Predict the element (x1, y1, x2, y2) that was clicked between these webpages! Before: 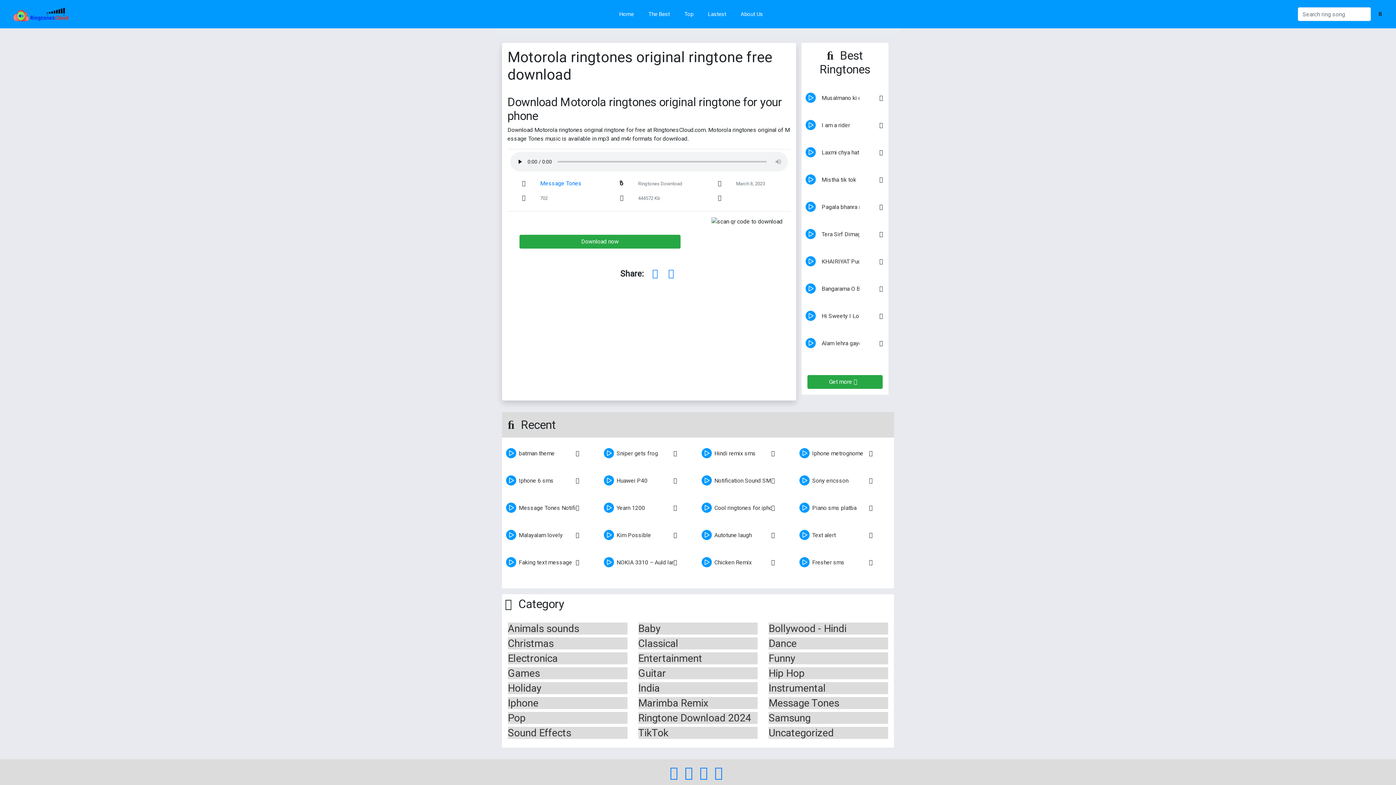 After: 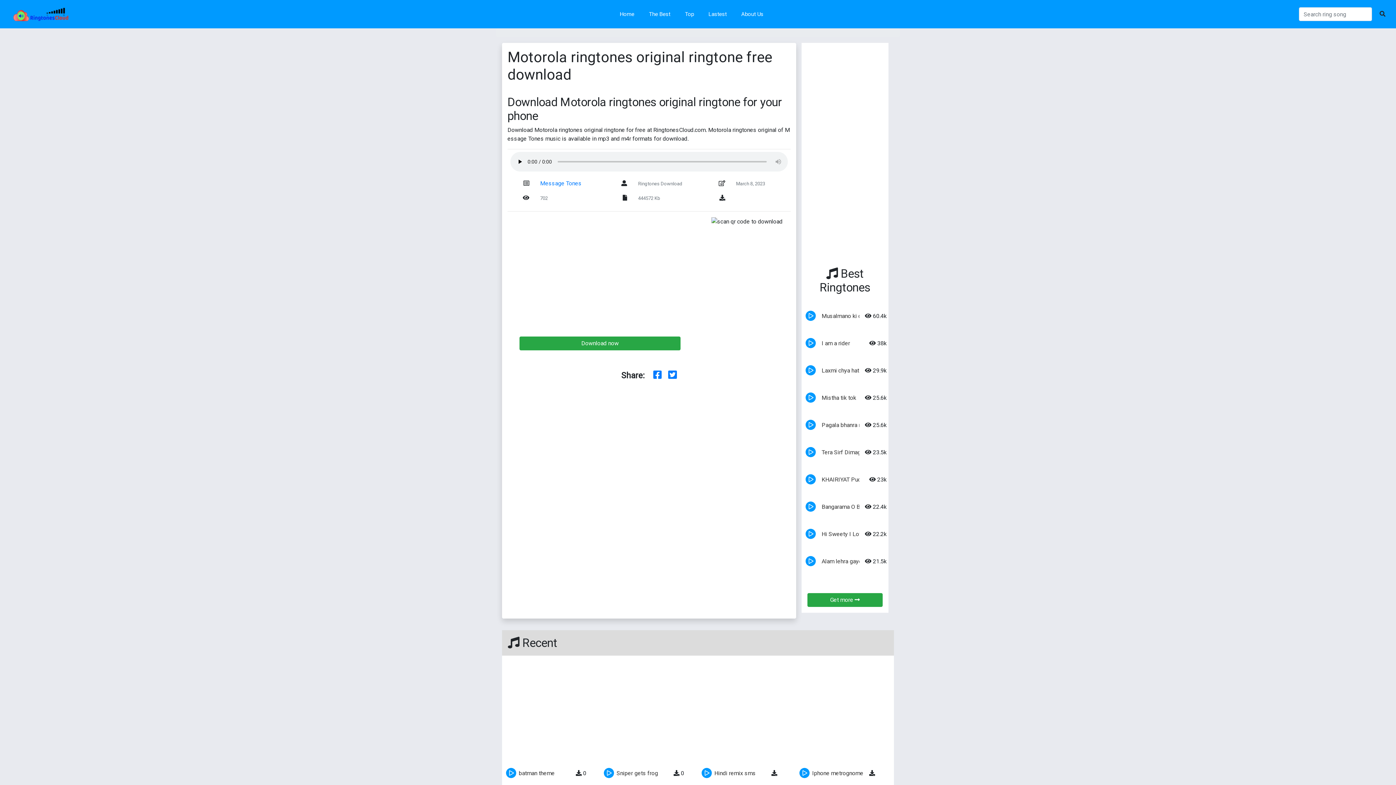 Action: label: play bbox: (589, 501, 616, 528)